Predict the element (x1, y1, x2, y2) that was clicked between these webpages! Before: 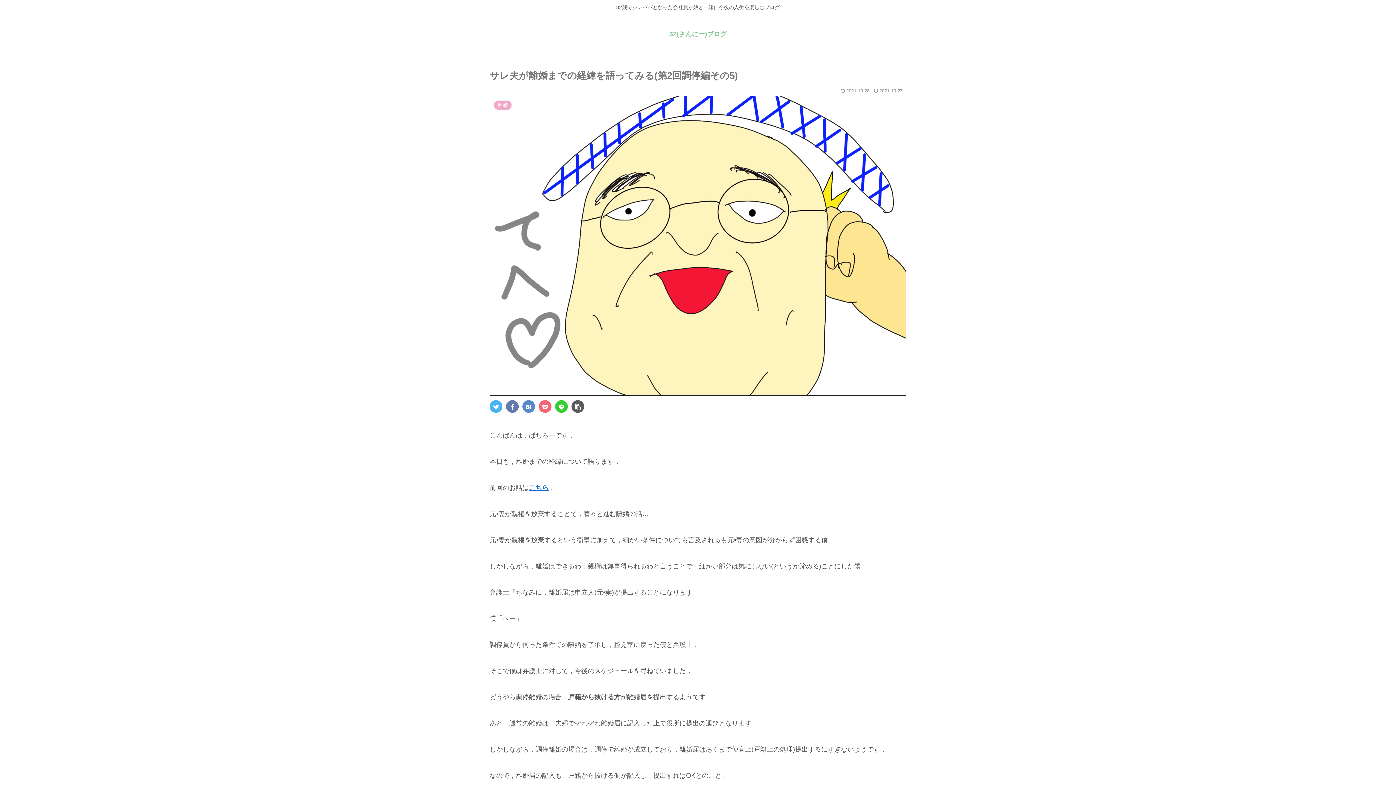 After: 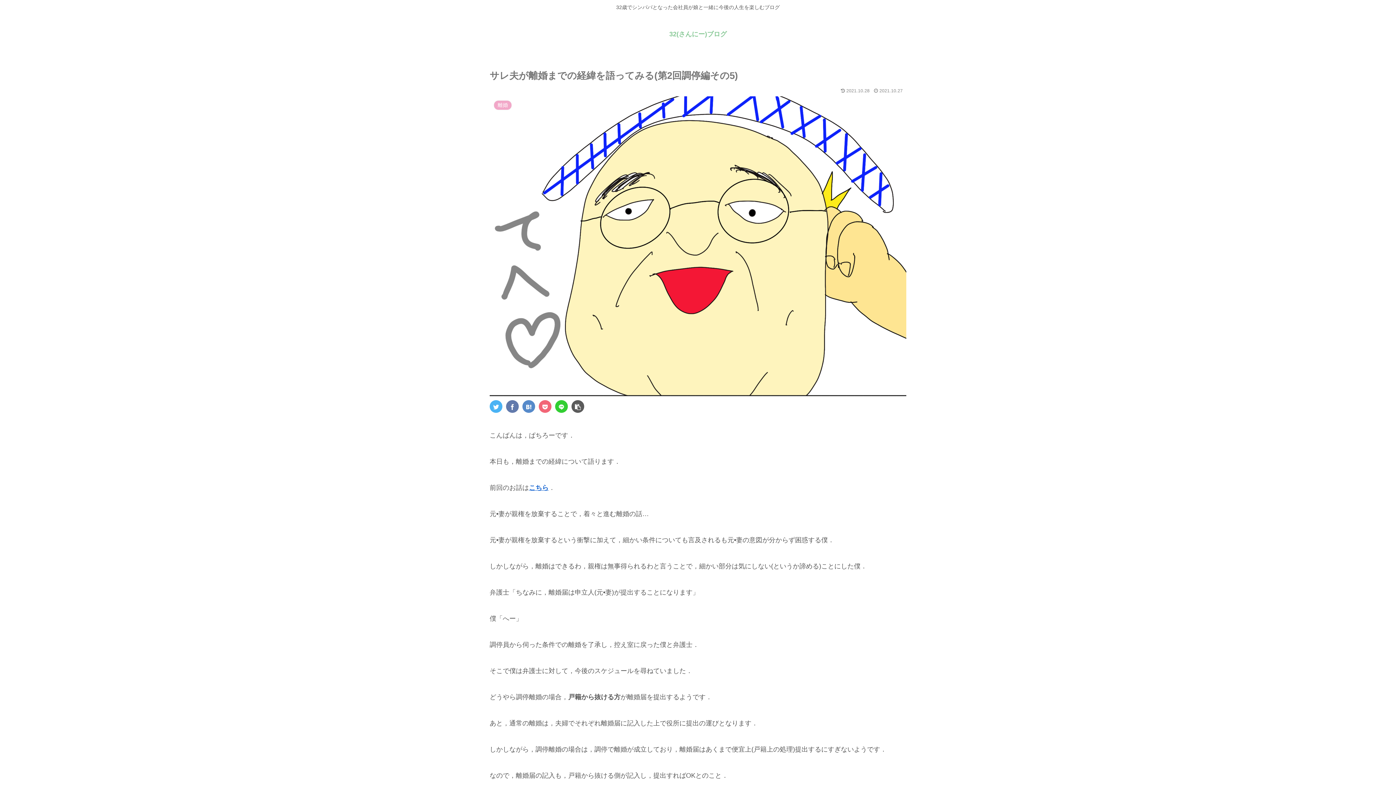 Action: bbox: (522, 400, 535, 413)